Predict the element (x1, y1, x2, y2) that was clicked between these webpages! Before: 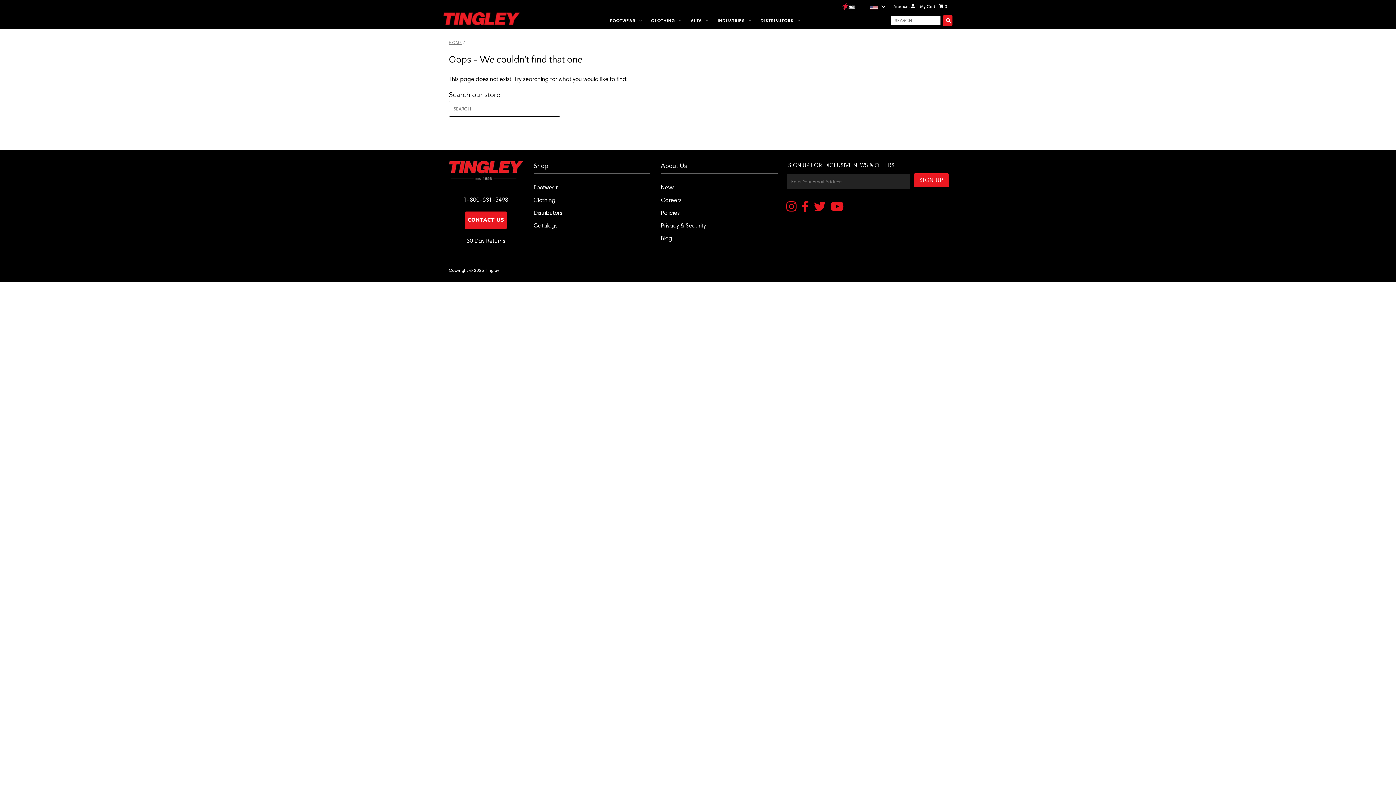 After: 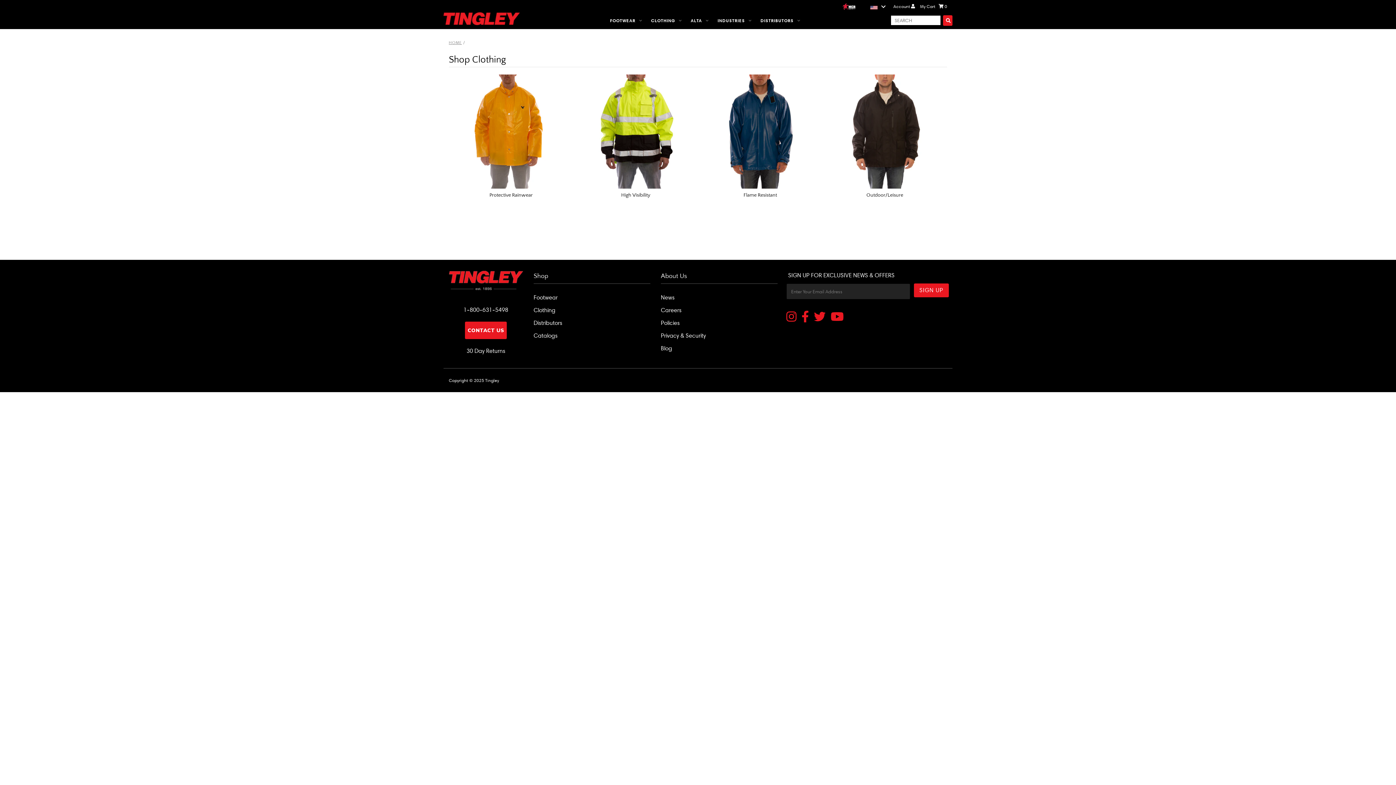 Action: bbox: (533, 193, 555, 206) label: Clothing